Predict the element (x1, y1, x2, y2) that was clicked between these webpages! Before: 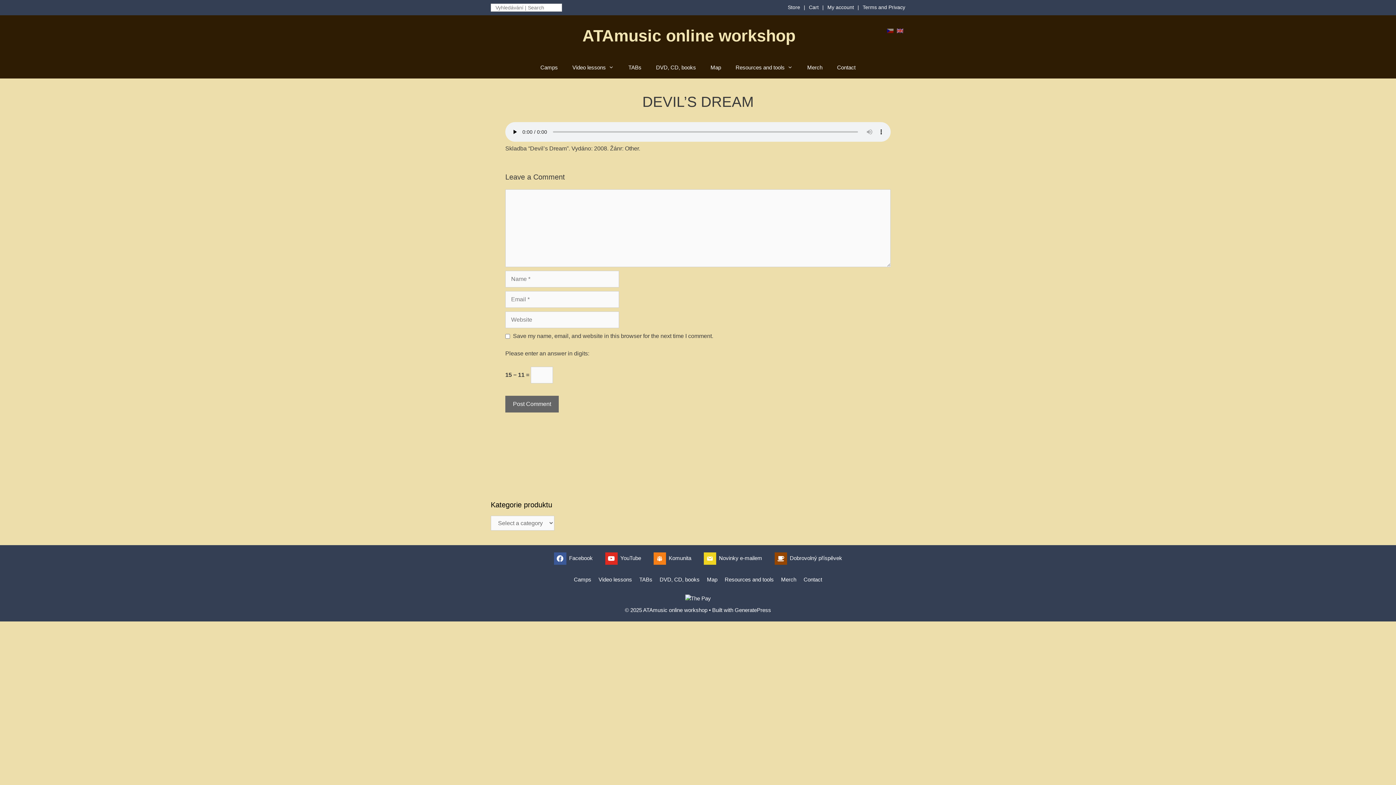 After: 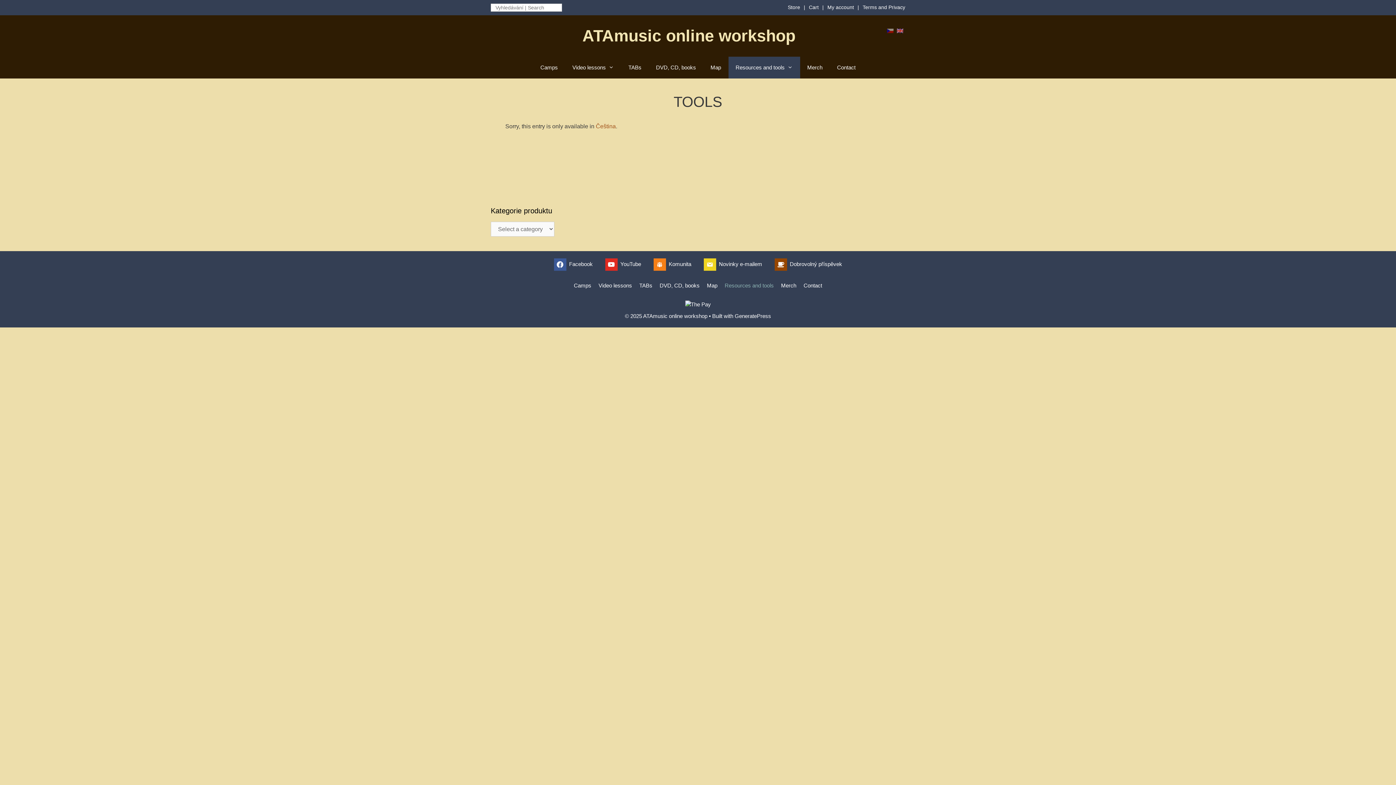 Action: label: Resources and tools bbox: (724, 576, 774, 582)